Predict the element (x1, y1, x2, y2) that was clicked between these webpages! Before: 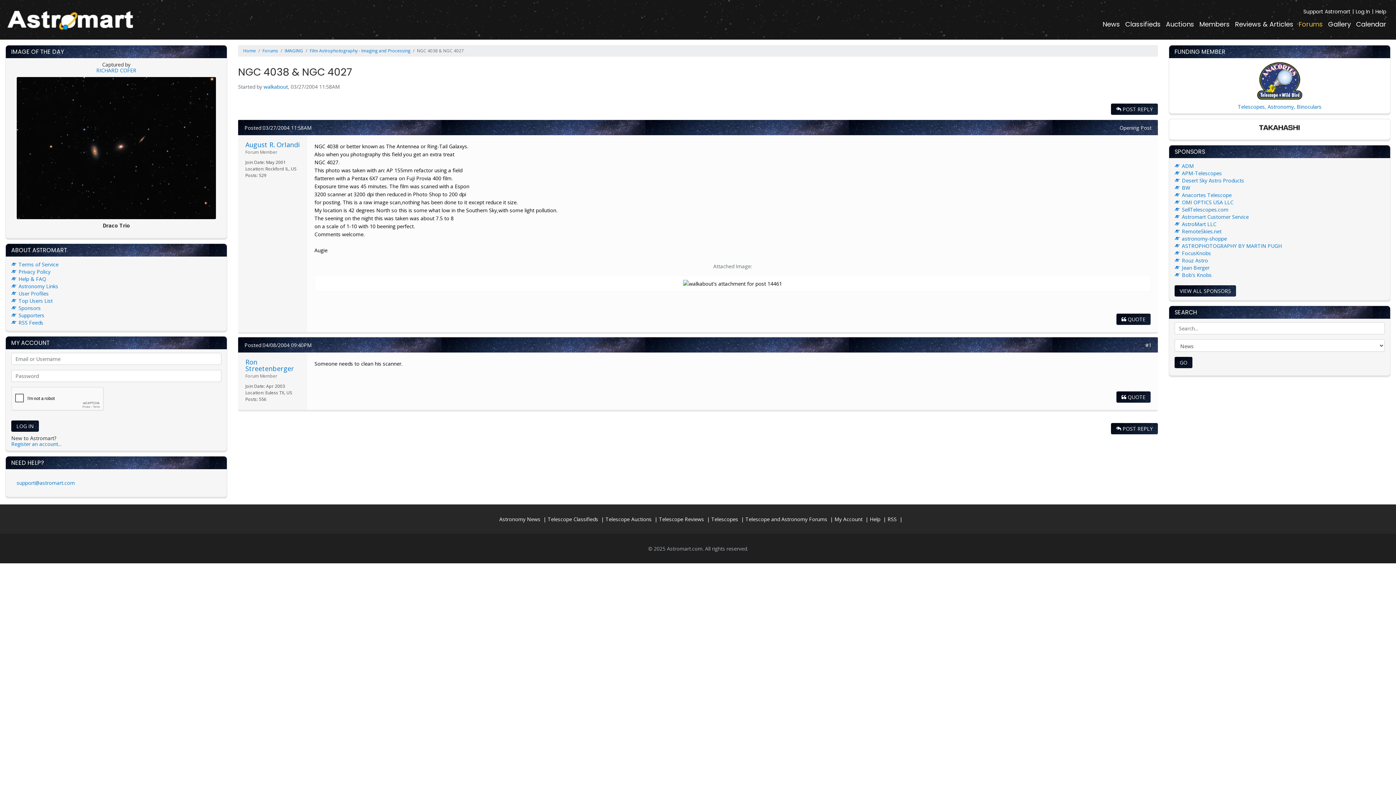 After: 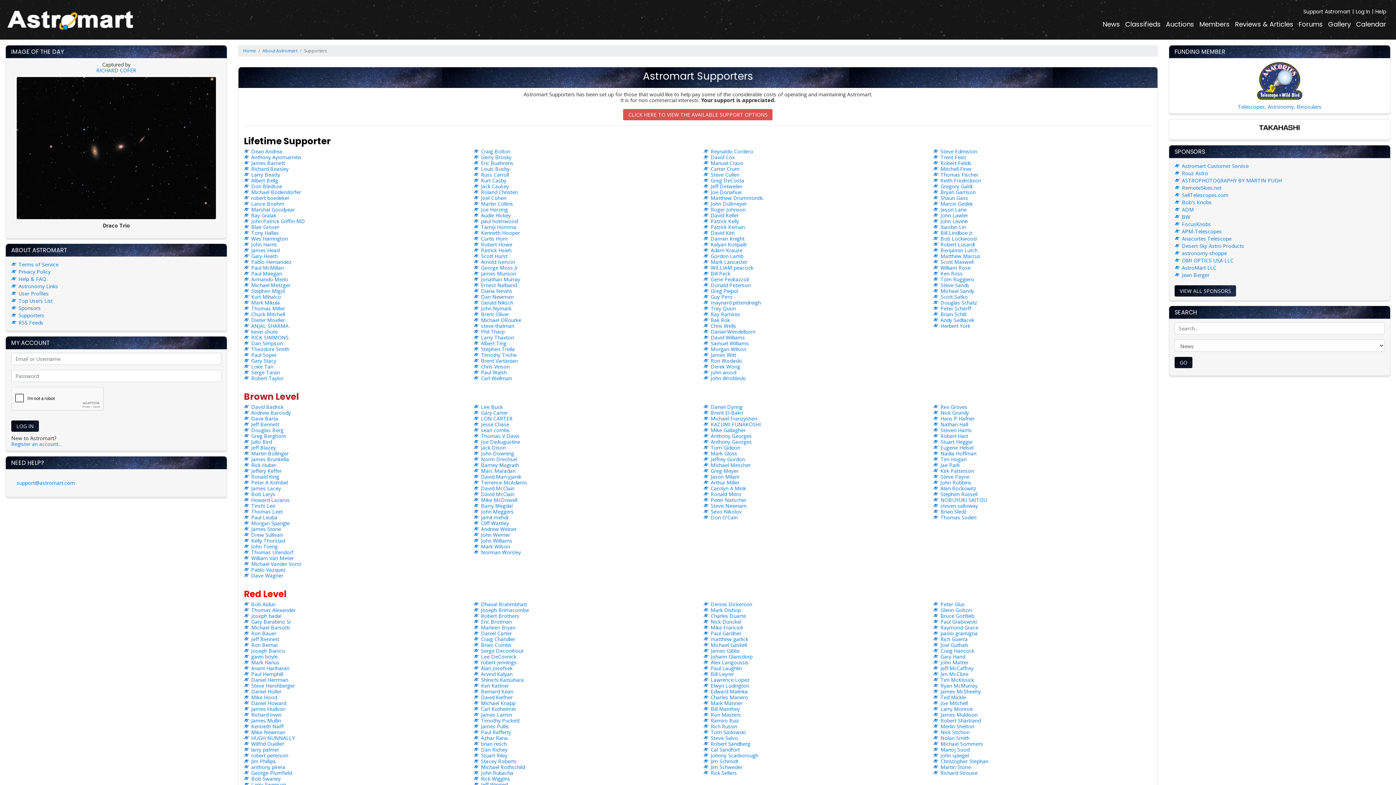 Action: bbox: (18, 312, 44, 319) label: Supporters